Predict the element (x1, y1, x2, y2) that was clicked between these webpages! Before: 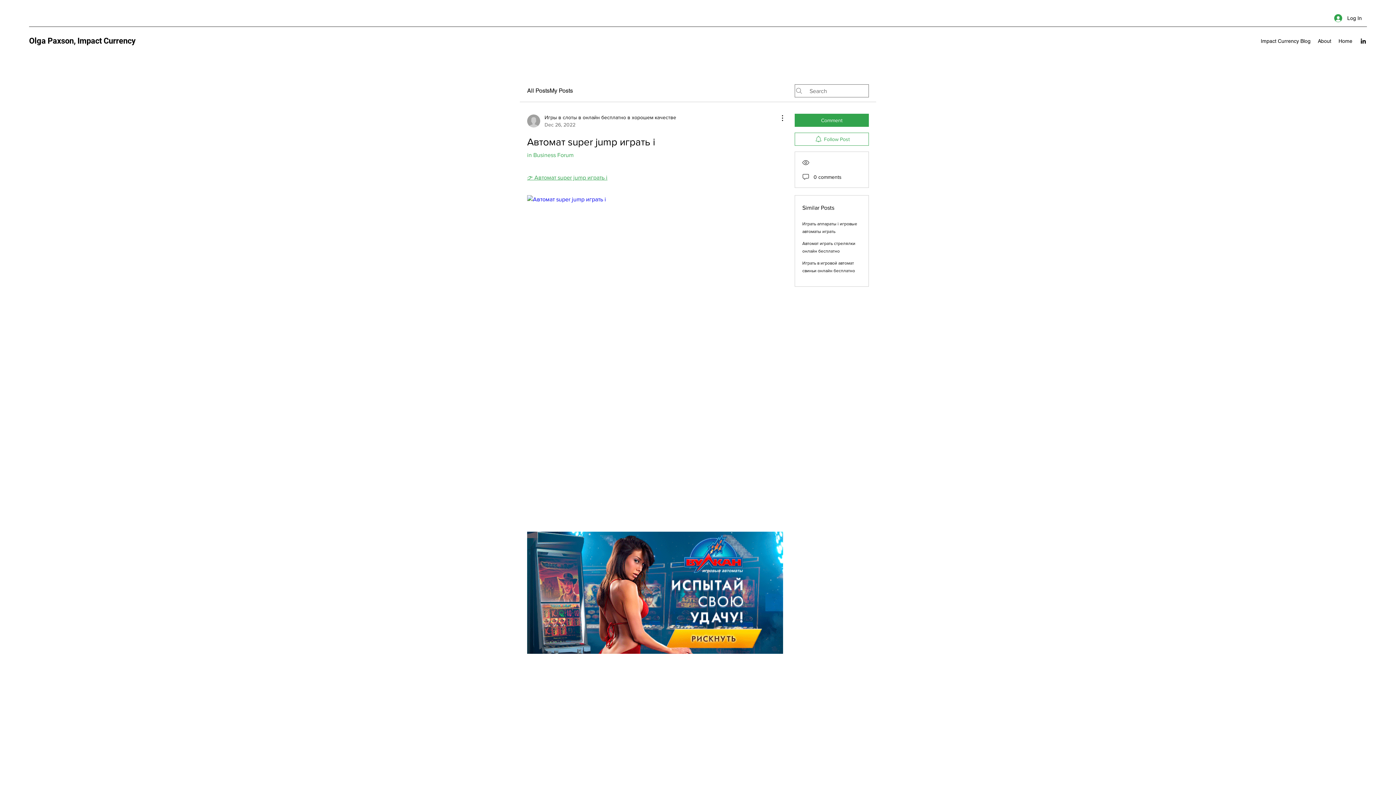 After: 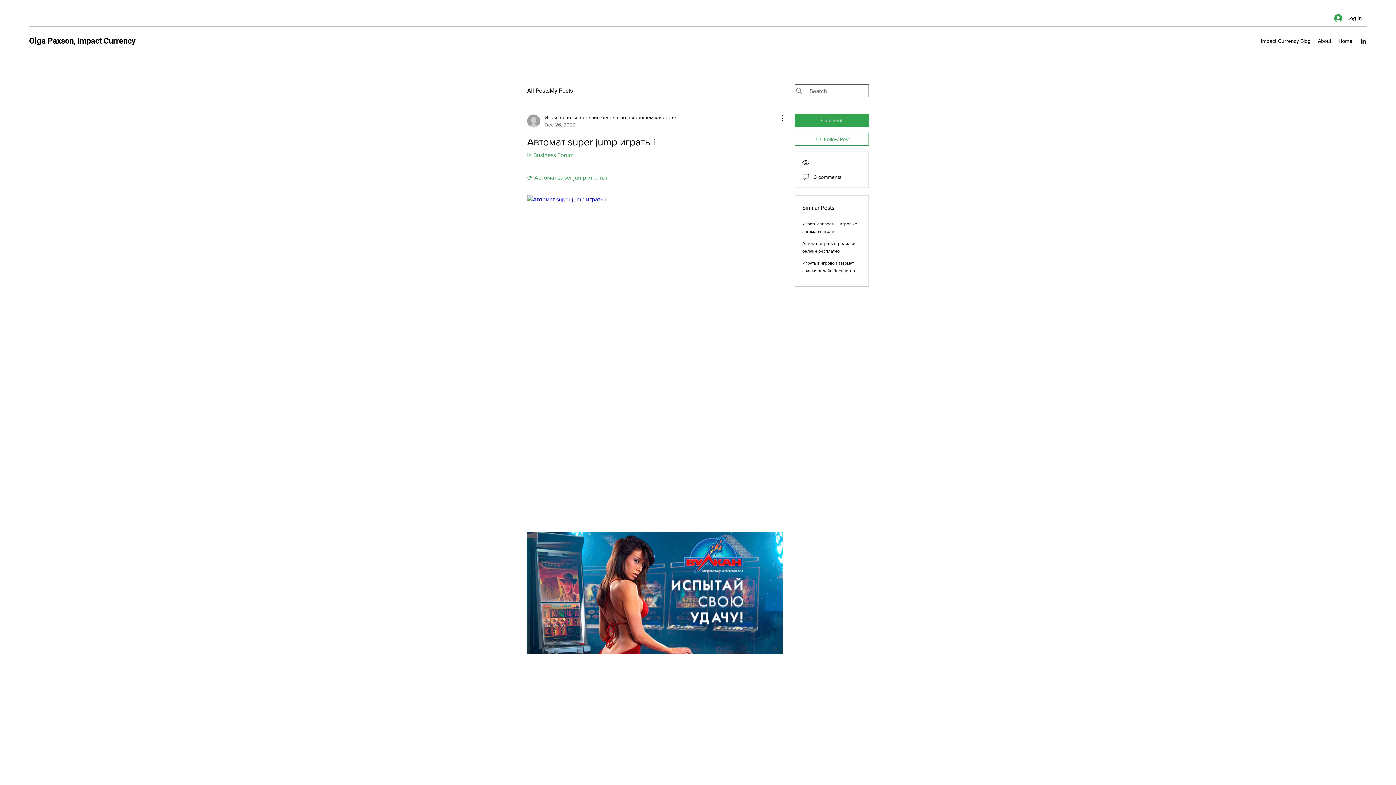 Action: label: LinkedIn bbox: (1360, 37, 1367, 44)